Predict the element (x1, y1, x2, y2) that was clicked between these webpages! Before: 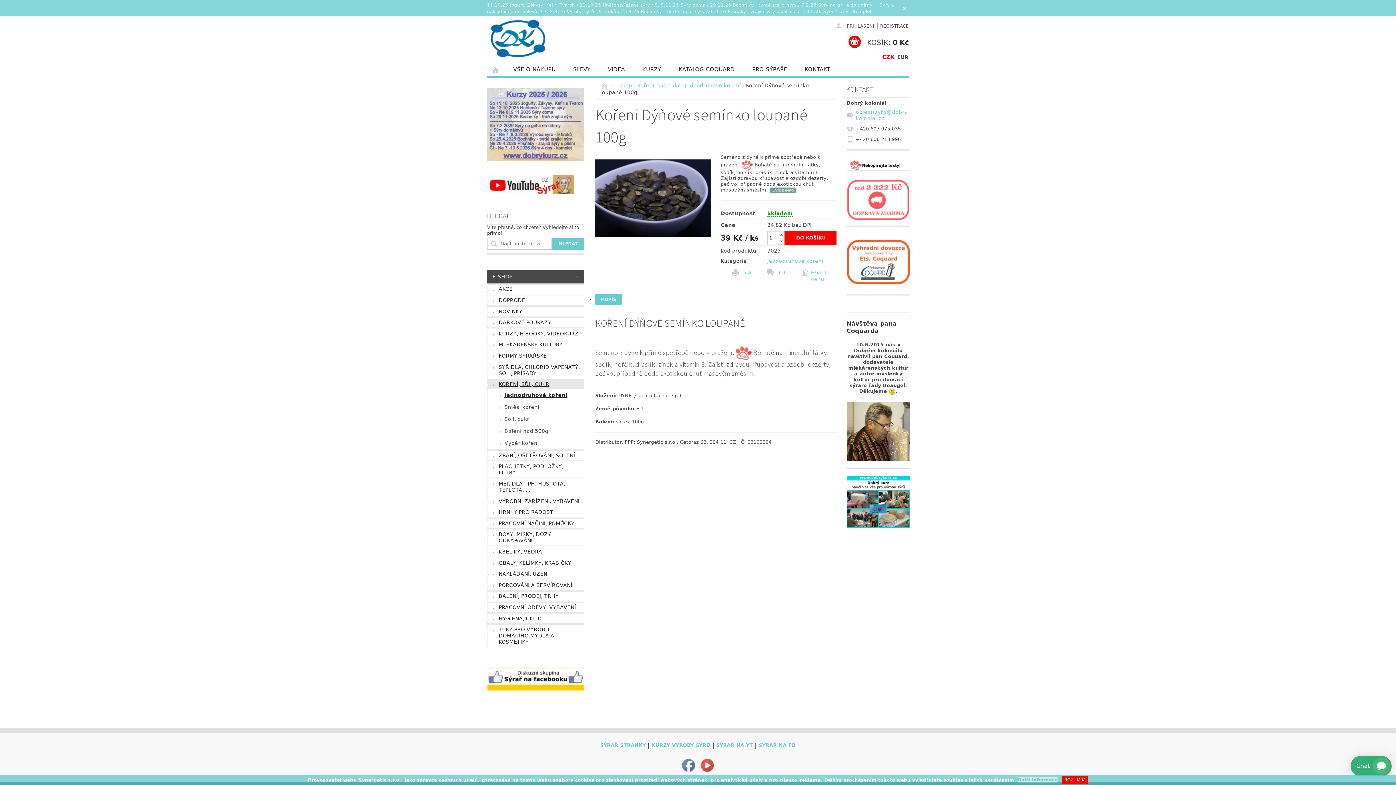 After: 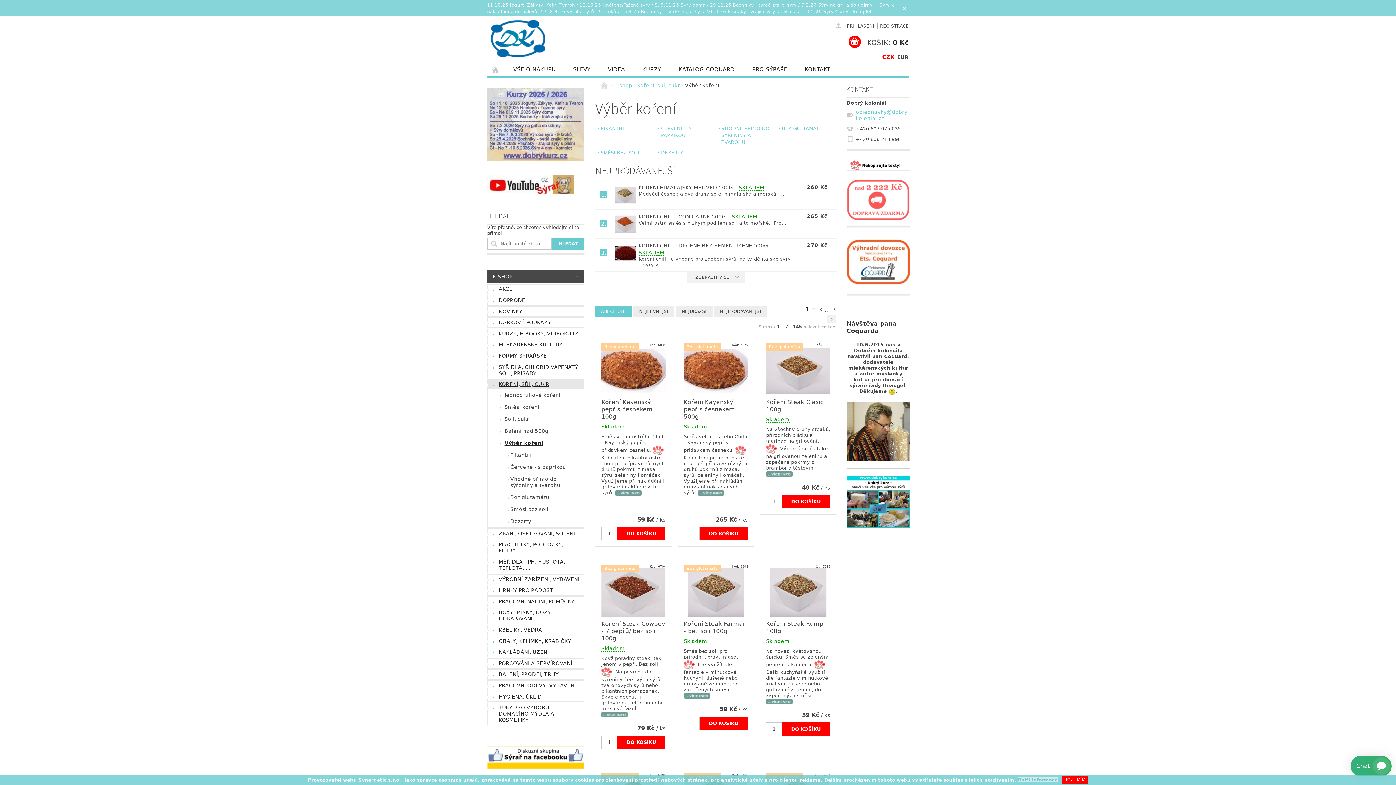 Action: label: Výběr koření bbox: (487, 437, 584, 449)